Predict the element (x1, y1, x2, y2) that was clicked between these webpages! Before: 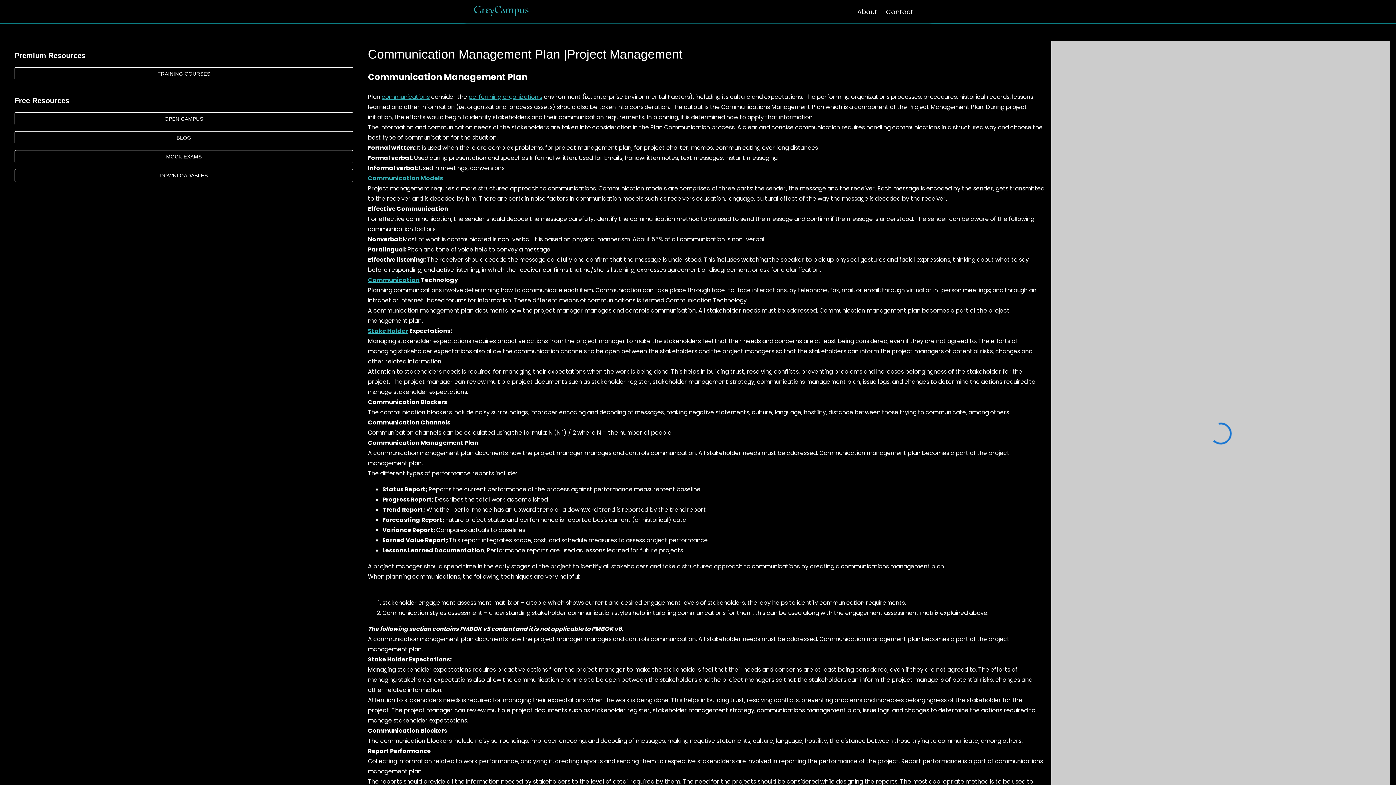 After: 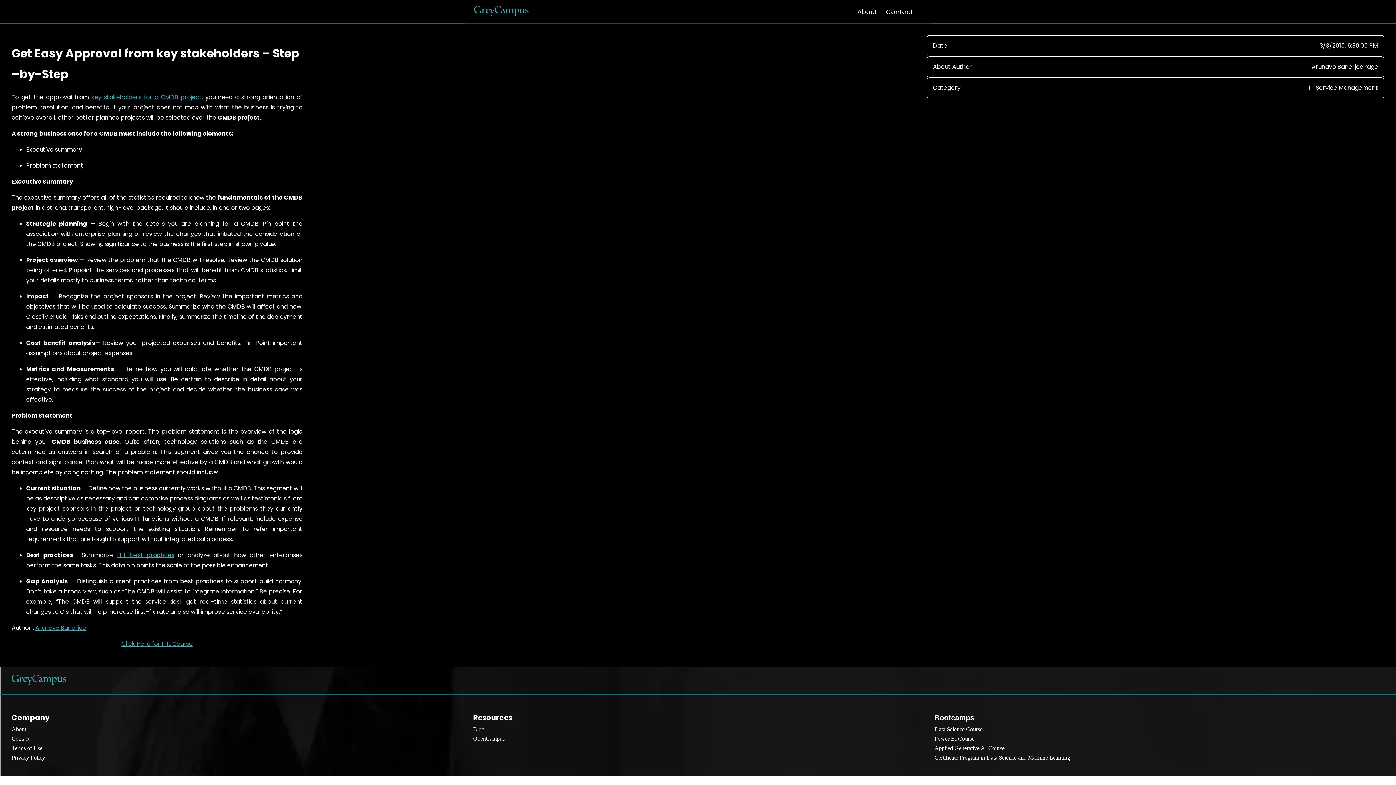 Action: label: Stake Holder bbox: (368, 326, 408, 335)